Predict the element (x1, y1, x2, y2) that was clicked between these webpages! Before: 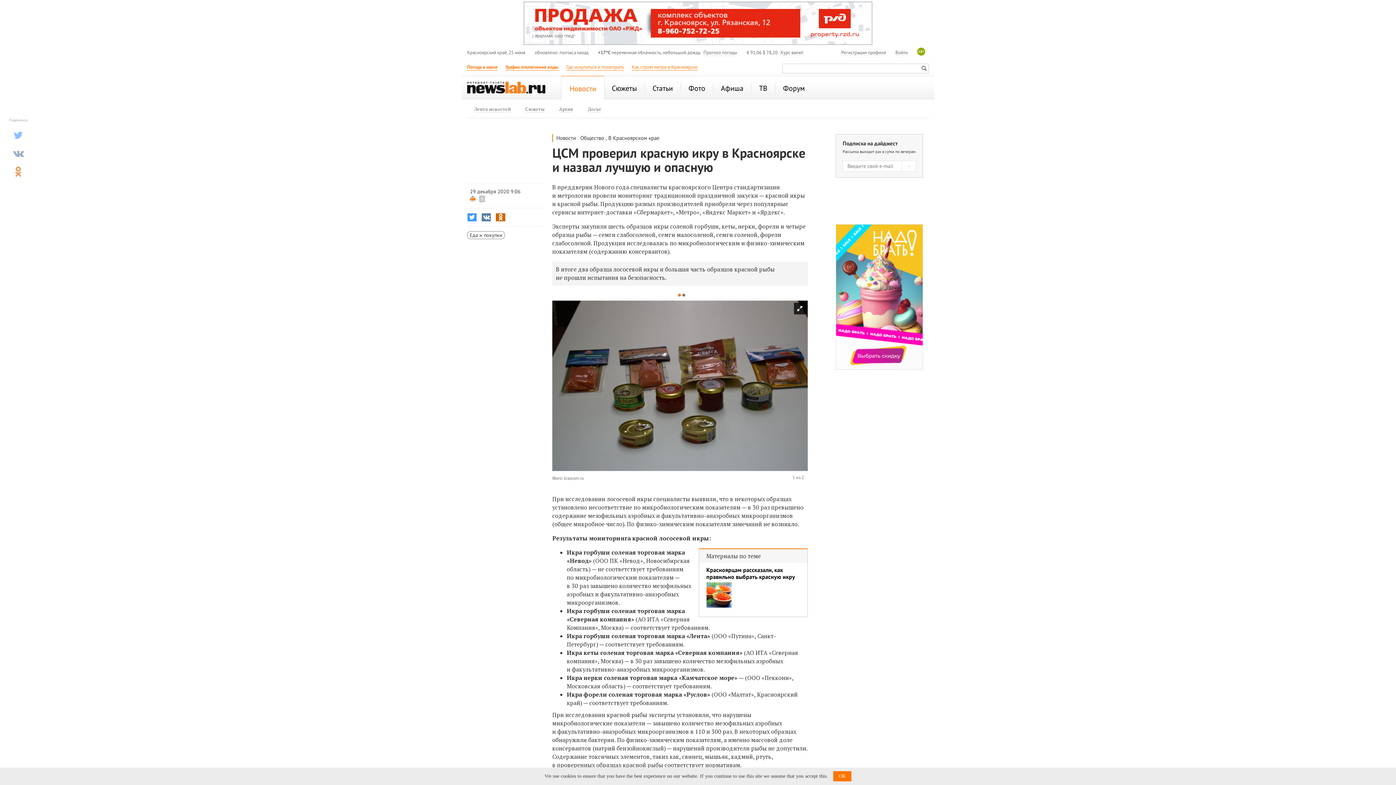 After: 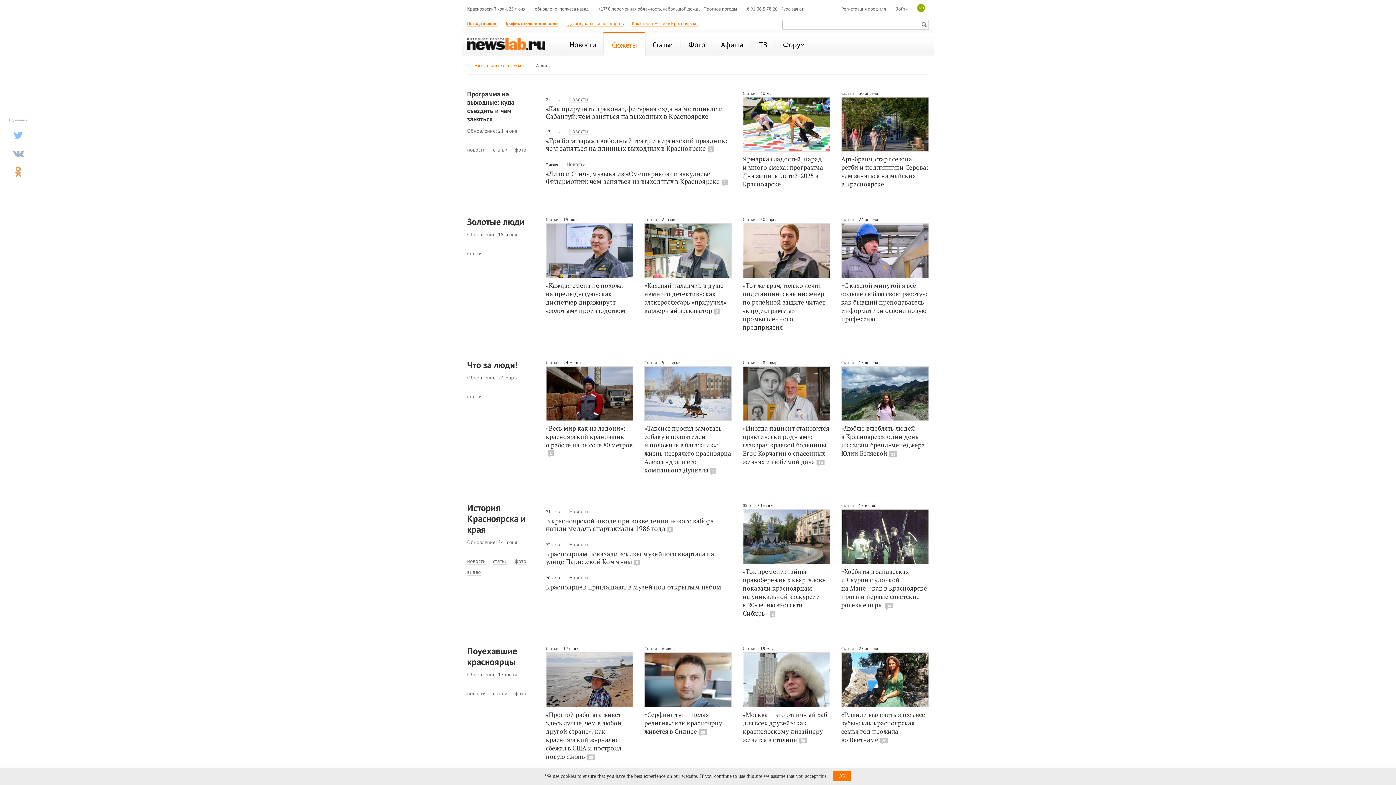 Action: bbox: (525, 105, 544, 112) label: Сюжеты